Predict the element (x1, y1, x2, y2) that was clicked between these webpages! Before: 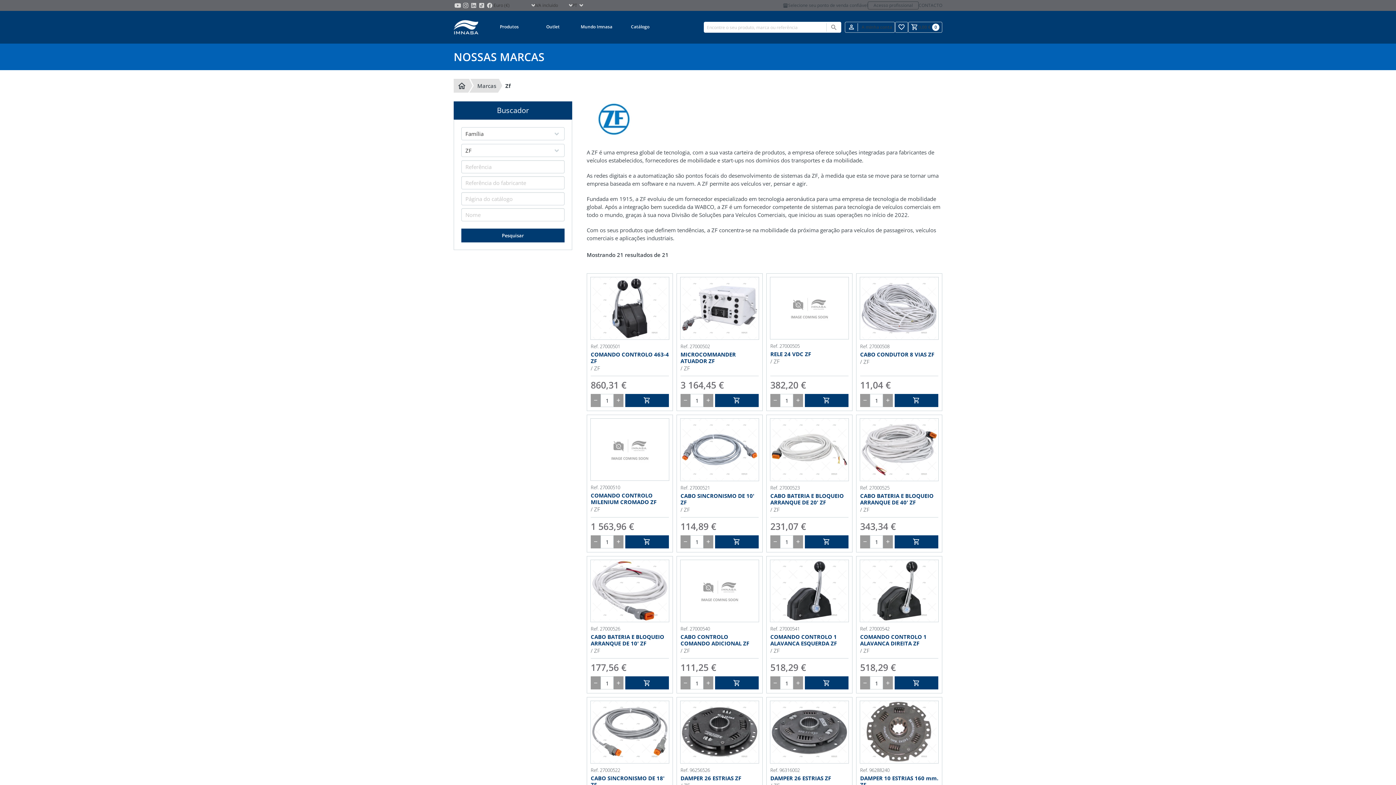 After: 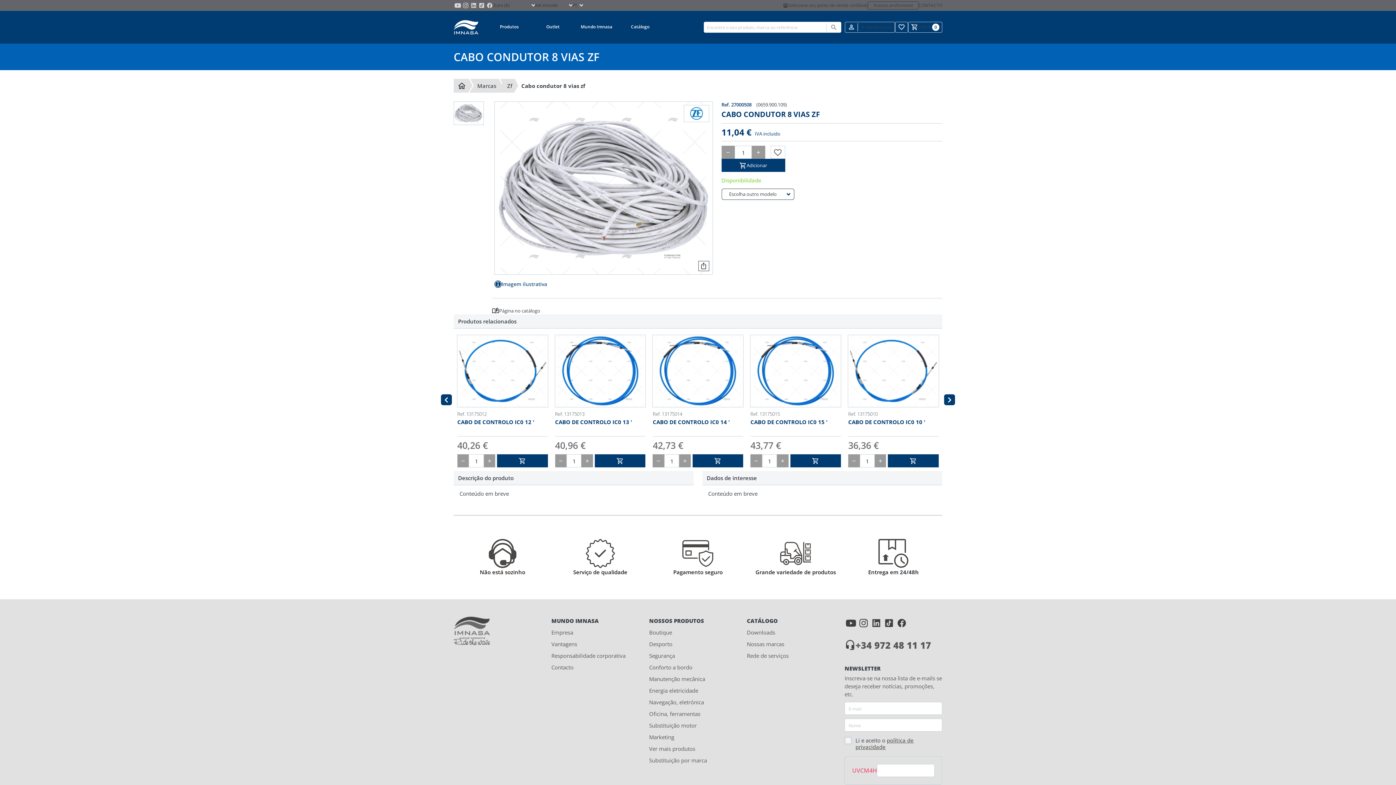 Action: bbox: (856, 273, 942, 410)